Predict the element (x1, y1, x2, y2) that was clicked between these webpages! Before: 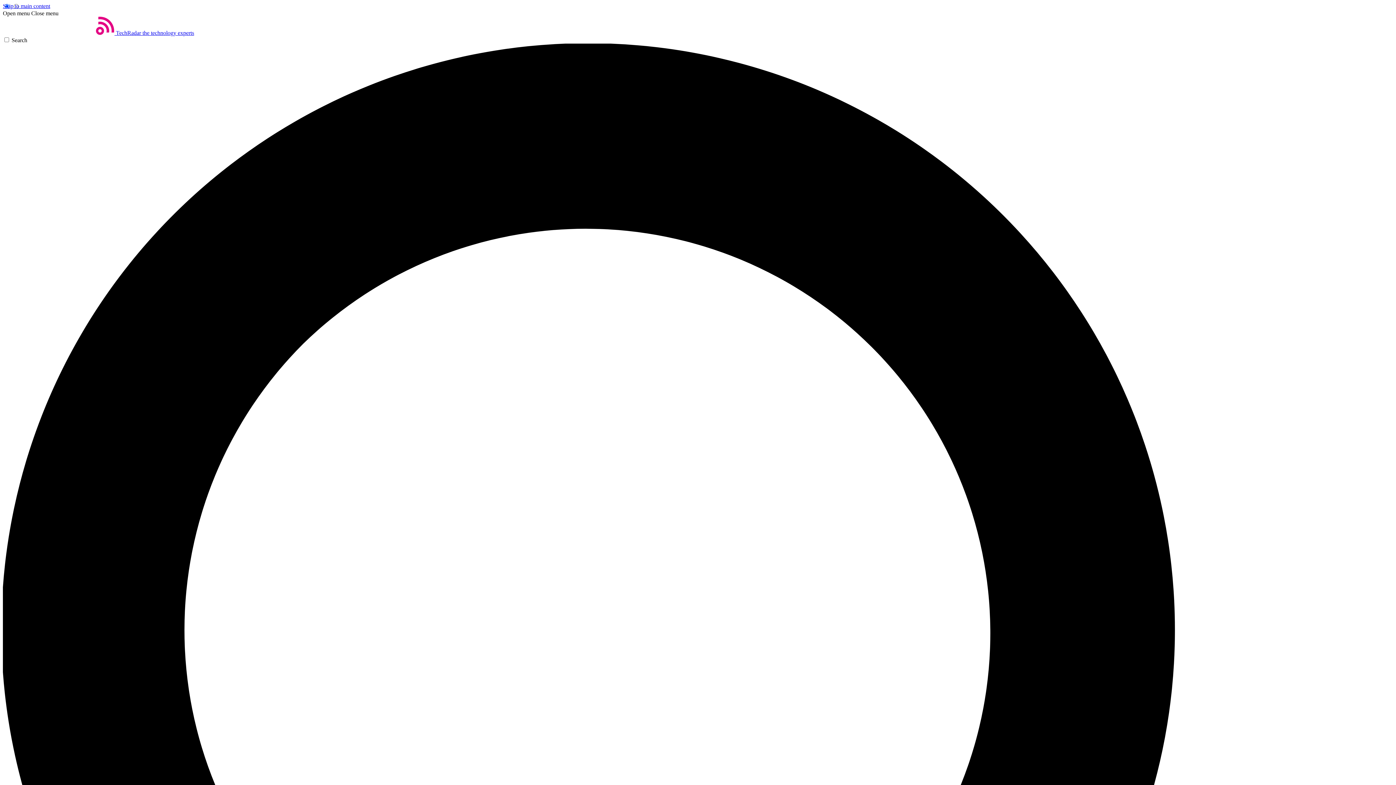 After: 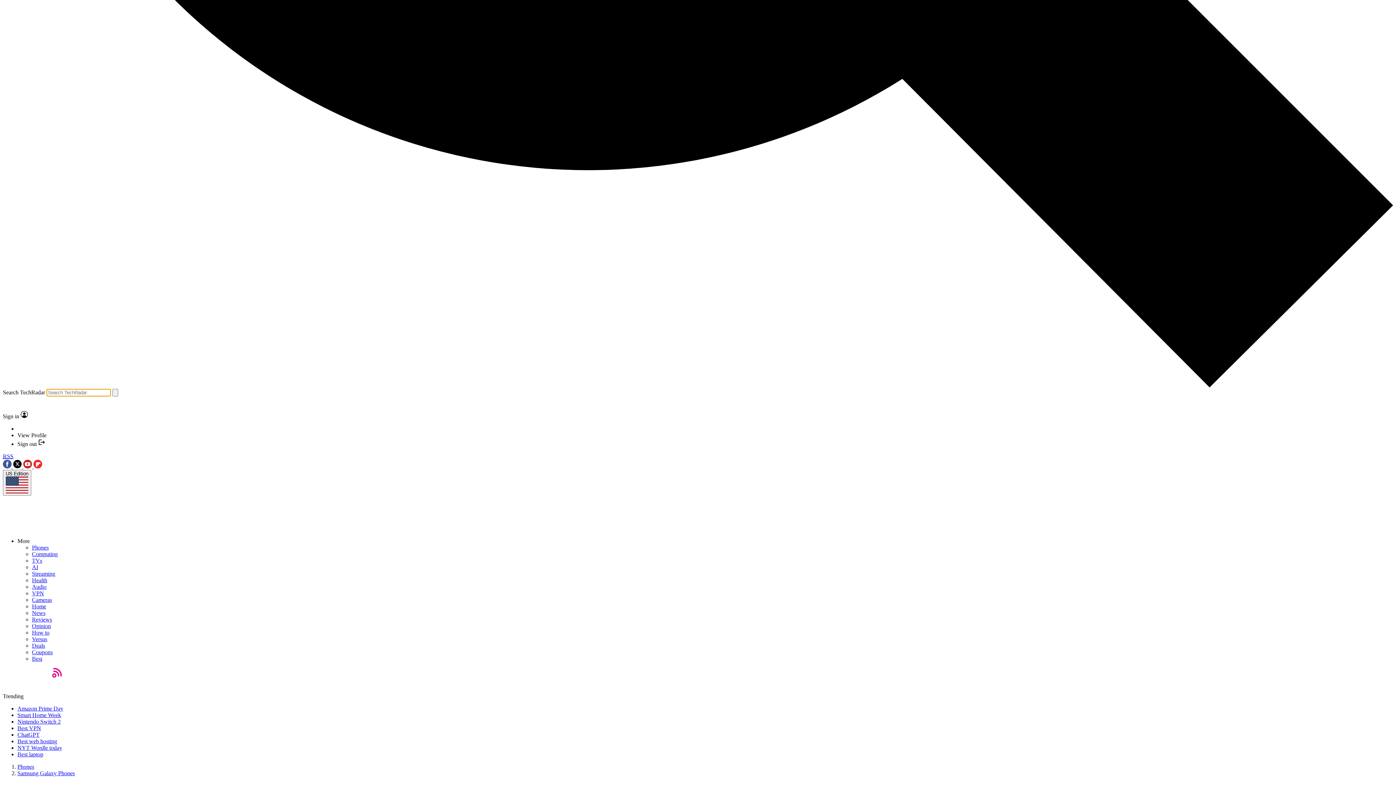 Action: bbox: (2, 37, 1393, 1435) label: Search